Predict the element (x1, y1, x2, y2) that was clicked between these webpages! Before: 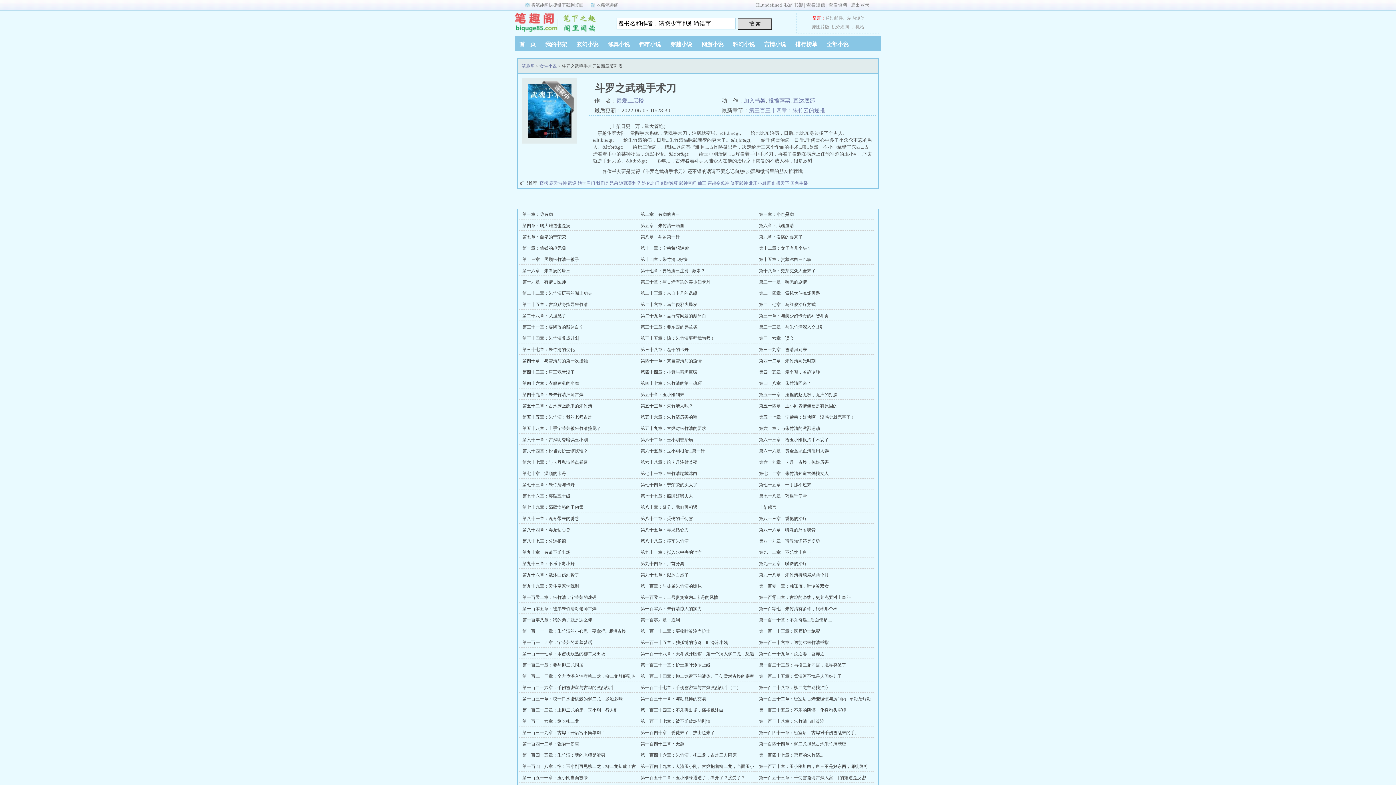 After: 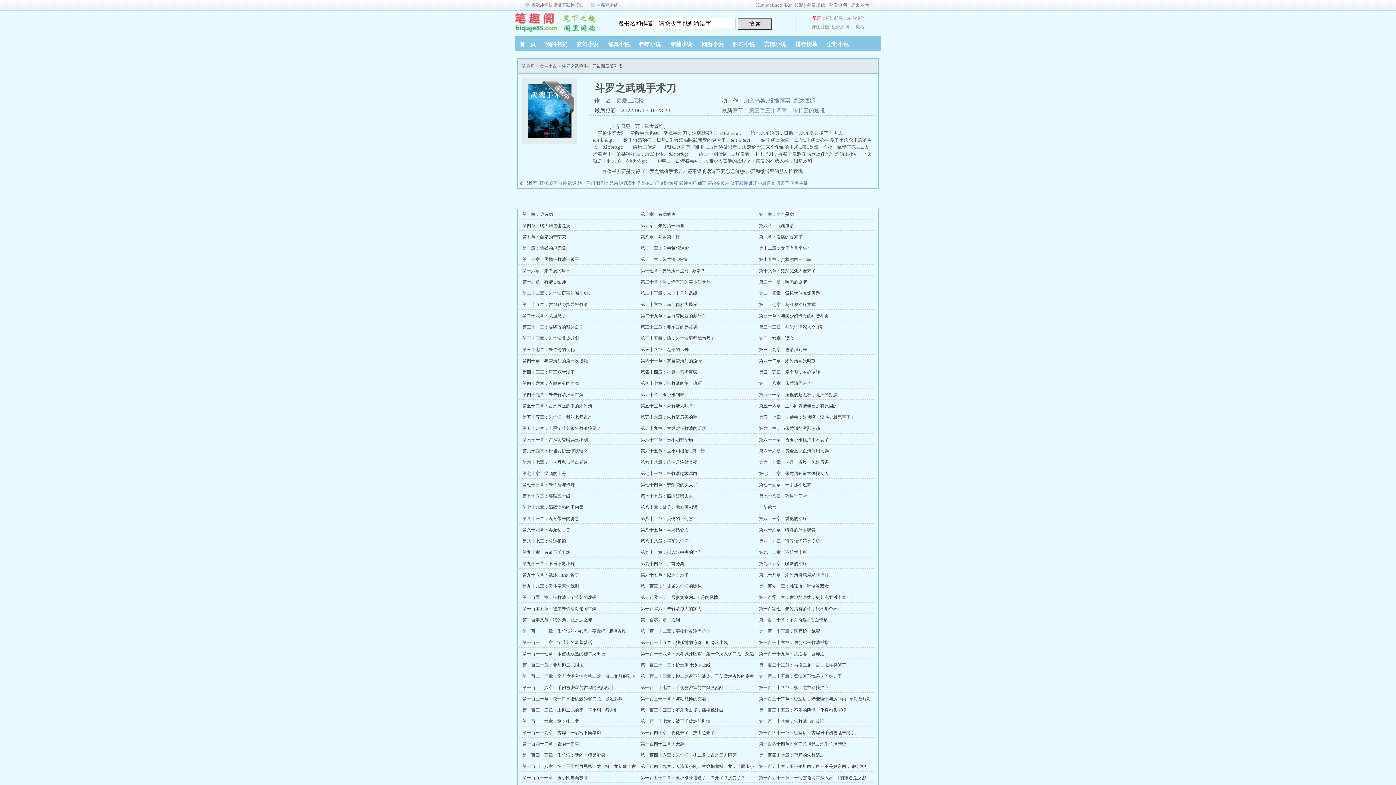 Action: bbox: (596, 2, 618, 7) label: 收藏笔趣阁